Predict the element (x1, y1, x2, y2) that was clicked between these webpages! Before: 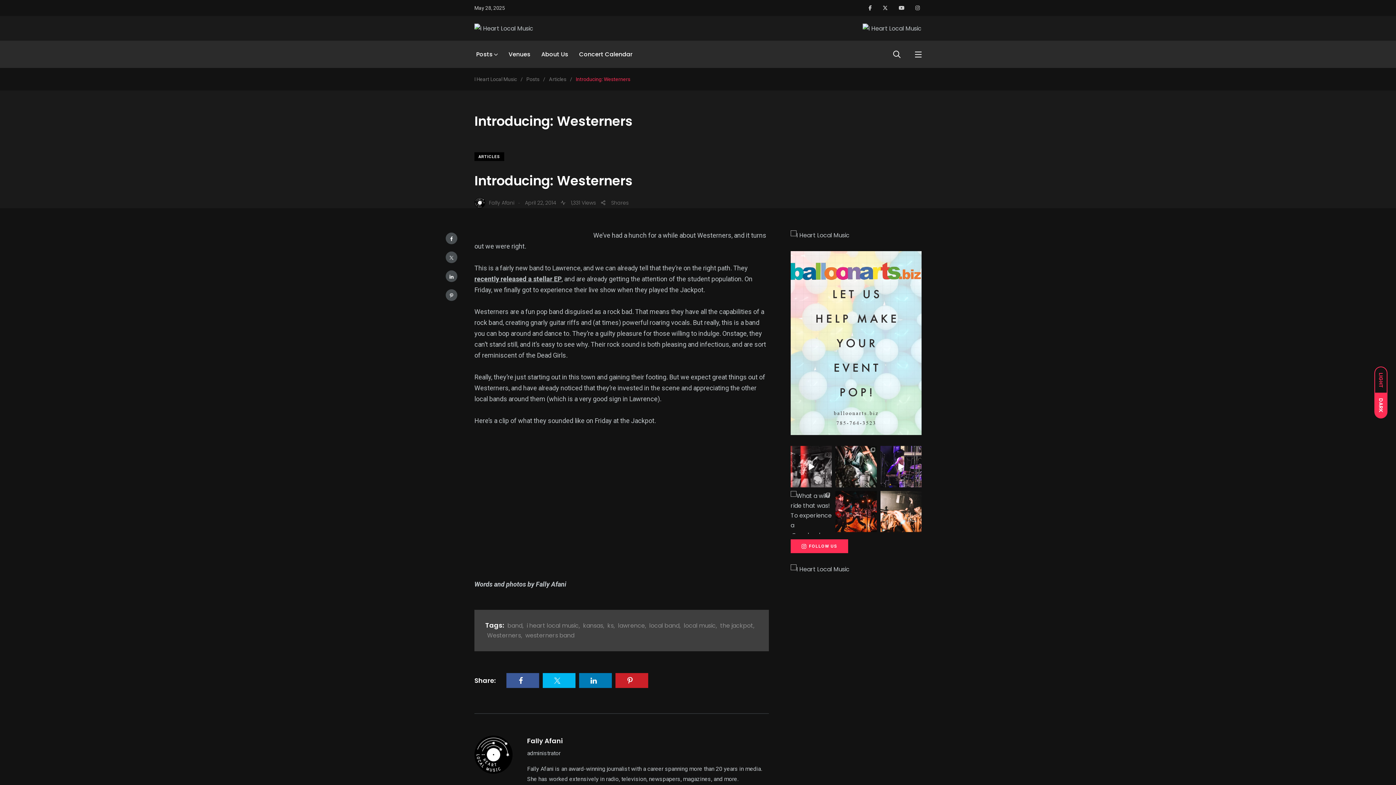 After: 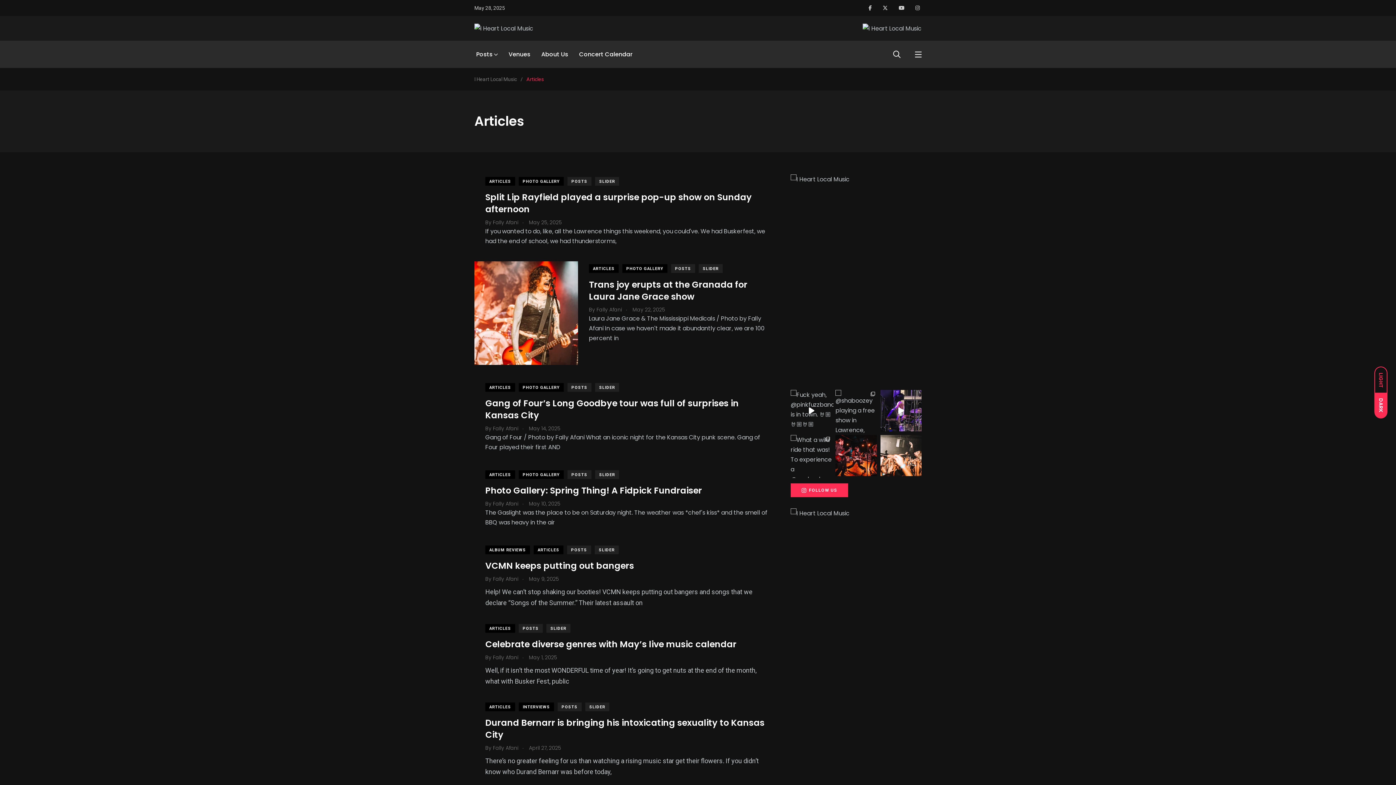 Action: label: Articles bbox: (549, 76, 566, 82)